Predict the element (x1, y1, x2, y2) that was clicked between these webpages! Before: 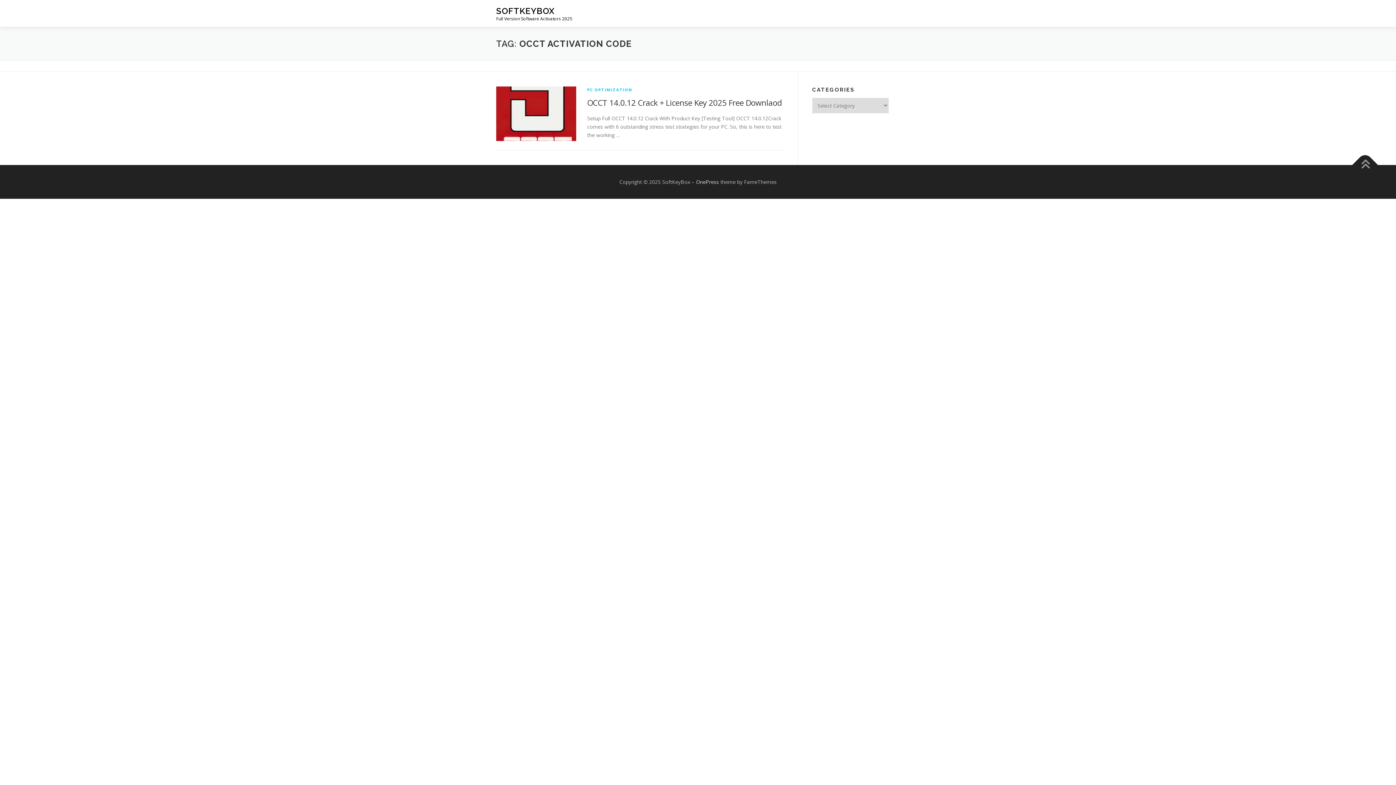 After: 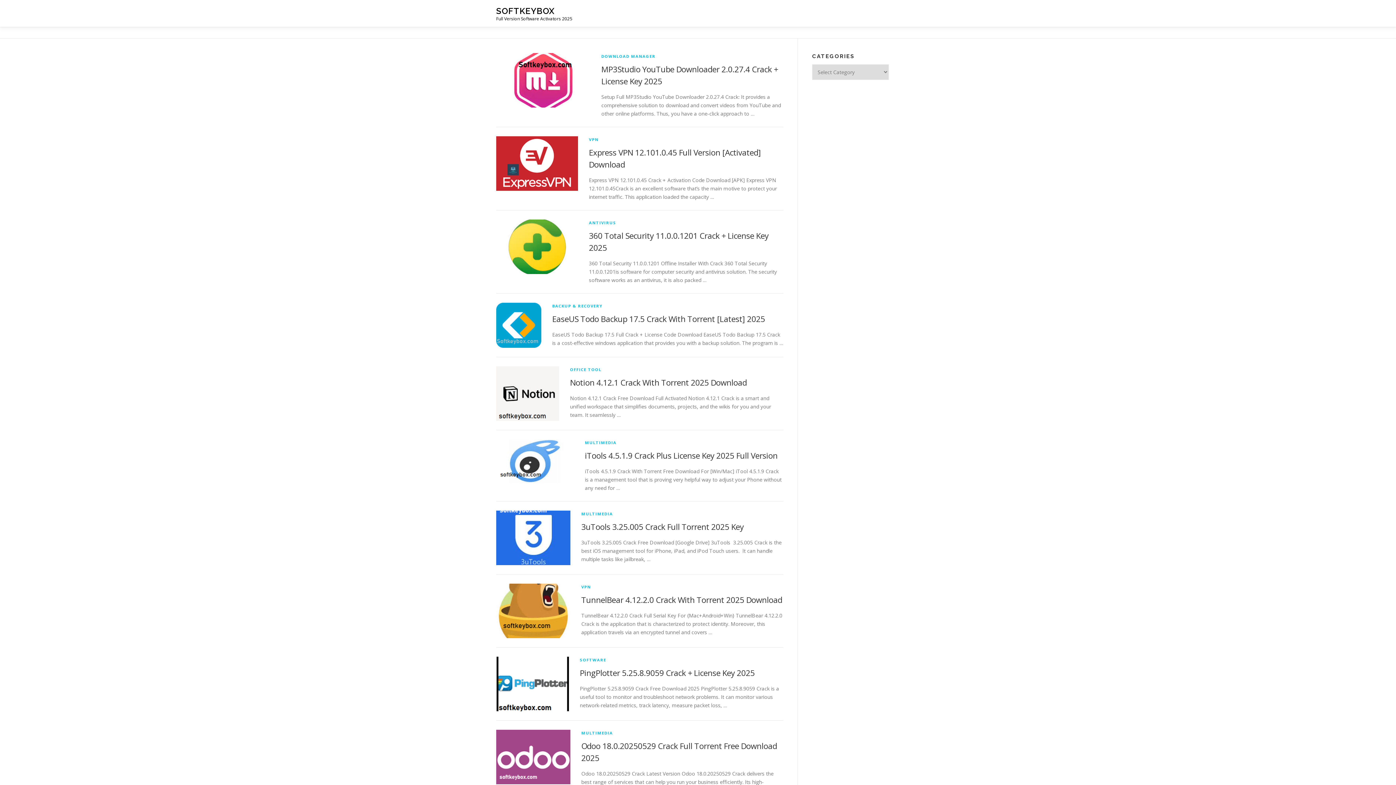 Action: bbox: (496, 6, 554, 15) label: SOFTKEYBOX